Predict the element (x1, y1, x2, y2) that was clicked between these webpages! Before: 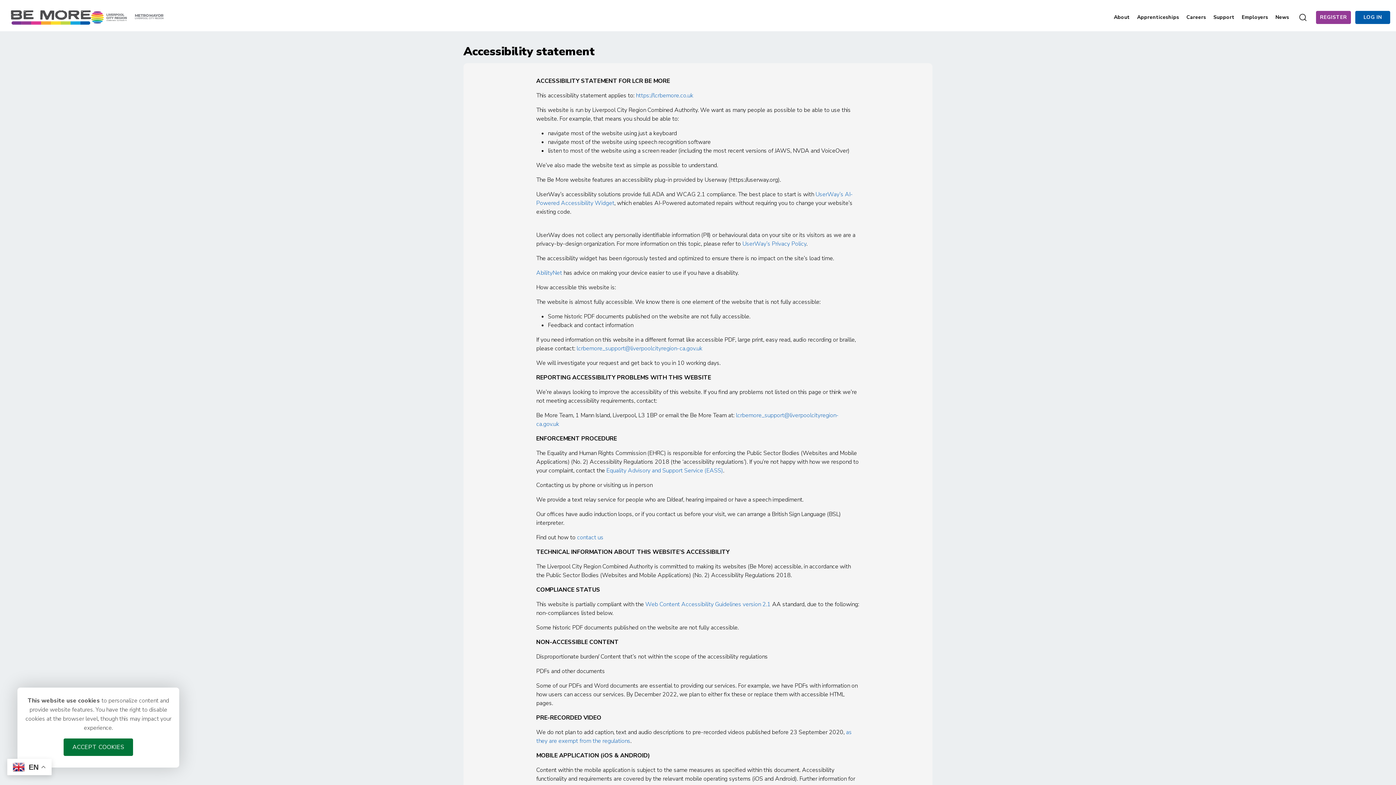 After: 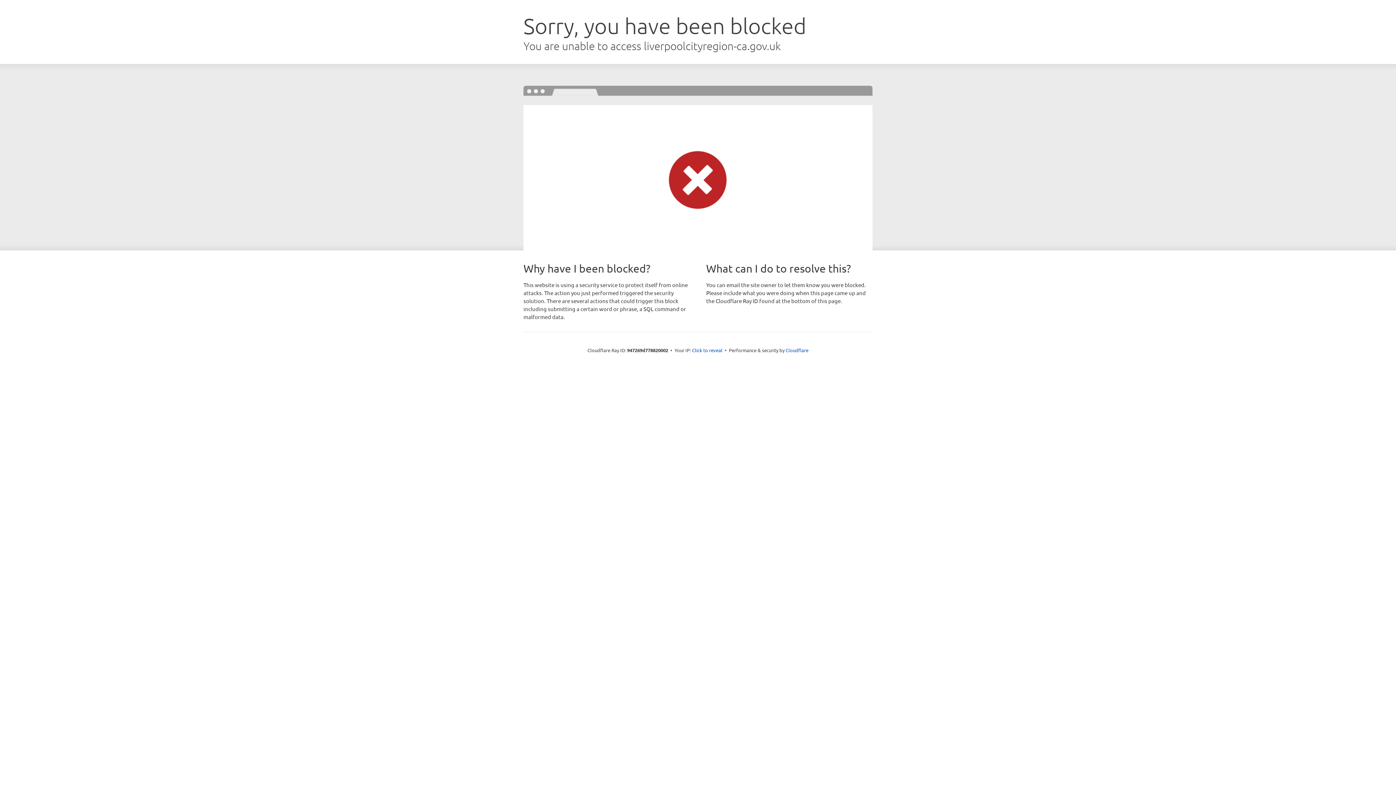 Action: label: contact us bbox: (577, 533, 603, 541)